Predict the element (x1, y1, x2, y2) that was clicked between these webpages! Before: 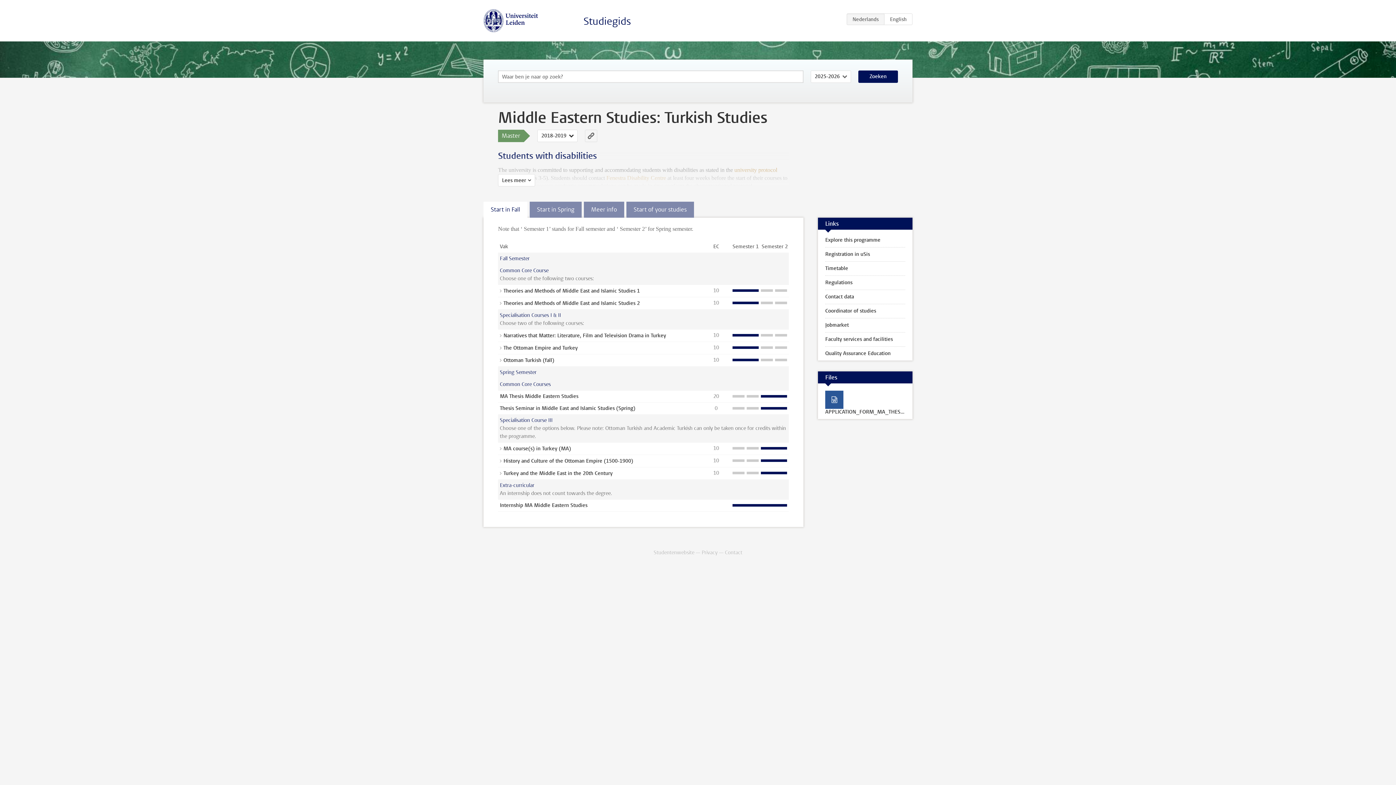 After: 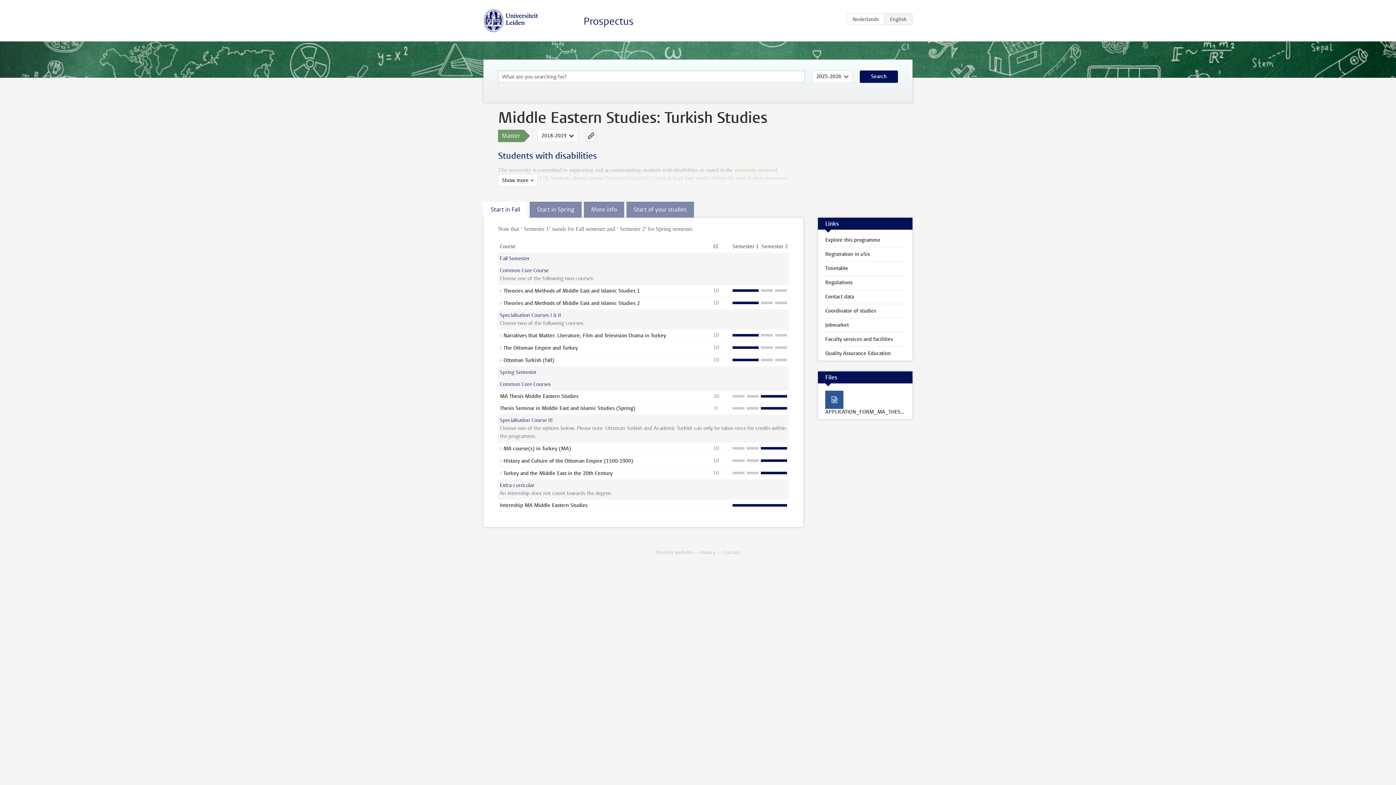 Action: bbox: (884, 13, 912, 25) label: EN